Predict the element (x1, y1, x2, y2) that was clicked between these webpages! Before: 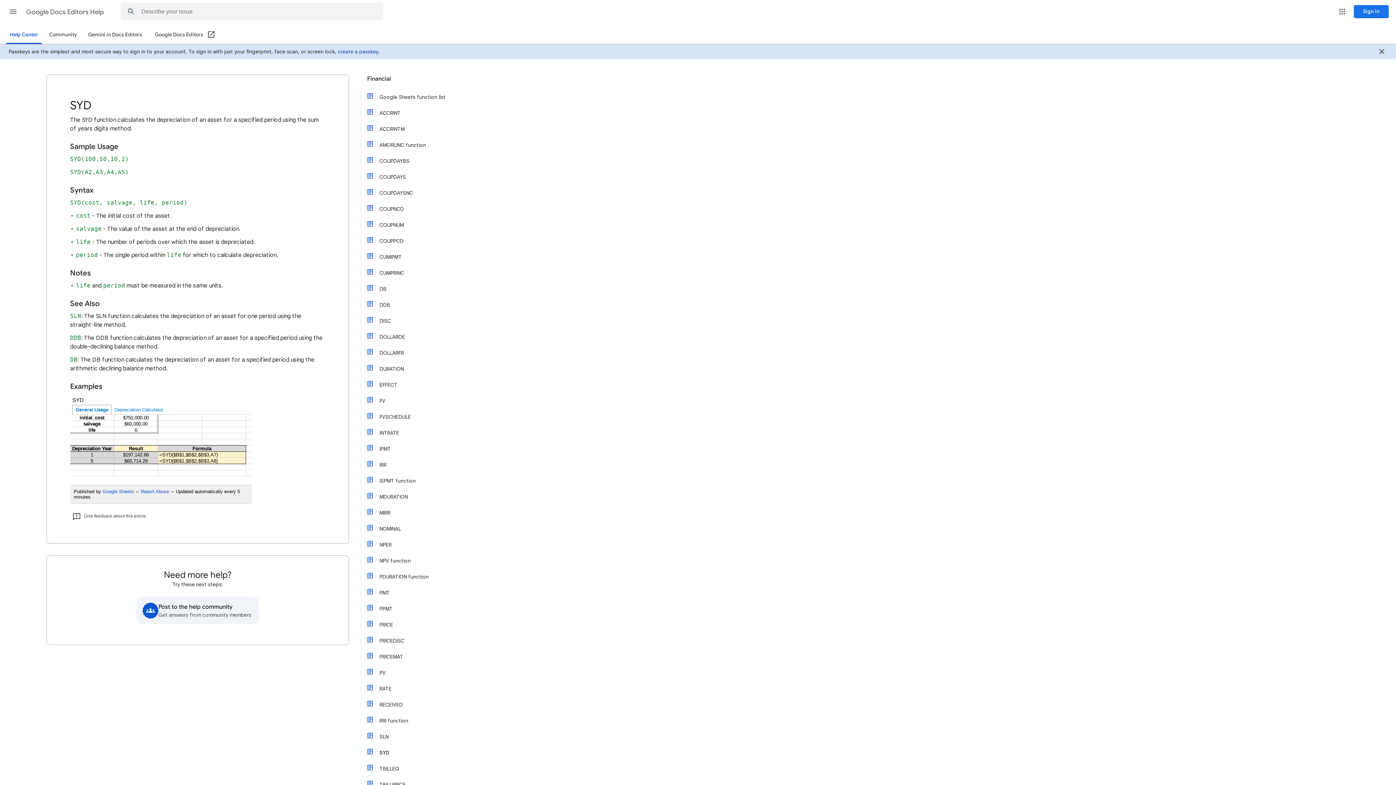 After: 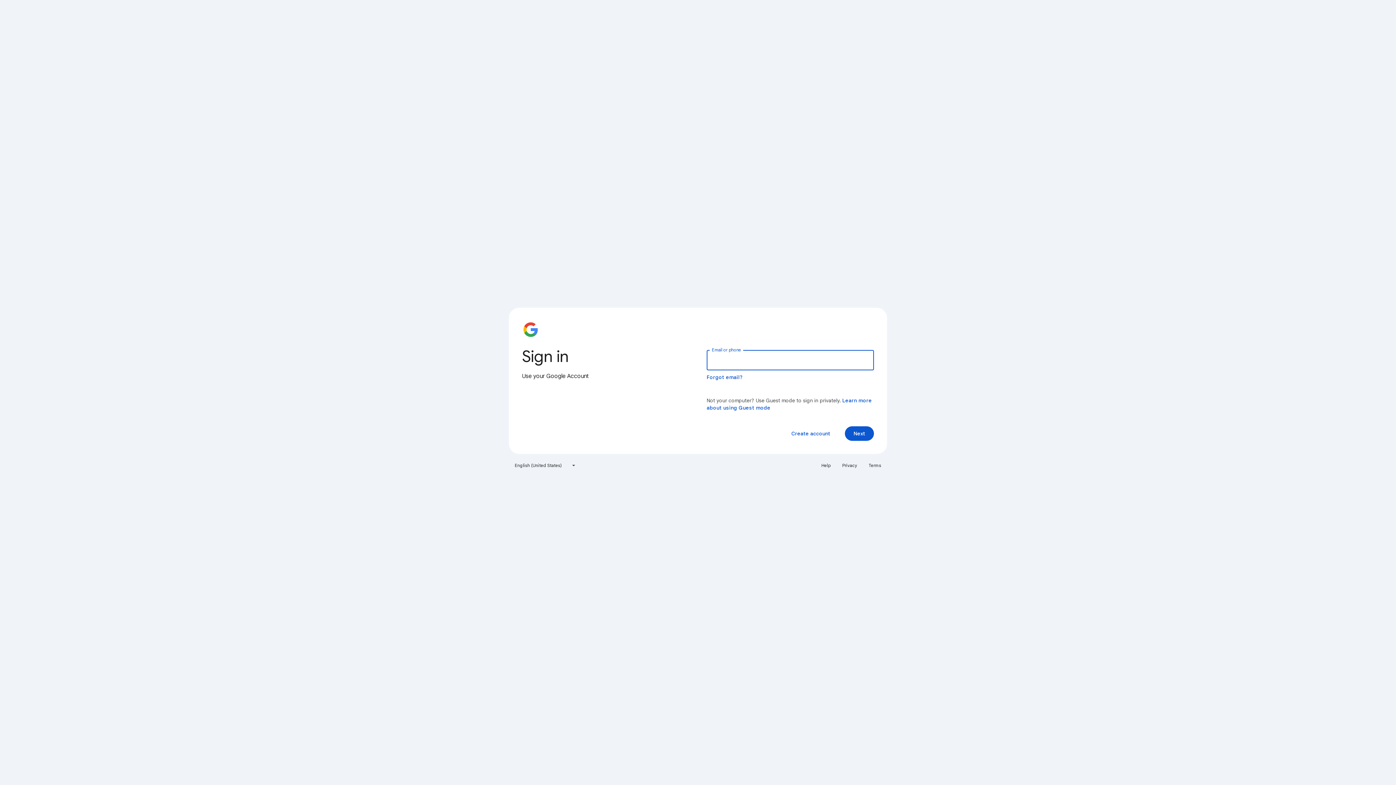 Action: label: Sign in bbox: (1354, 5, 1389, 18)